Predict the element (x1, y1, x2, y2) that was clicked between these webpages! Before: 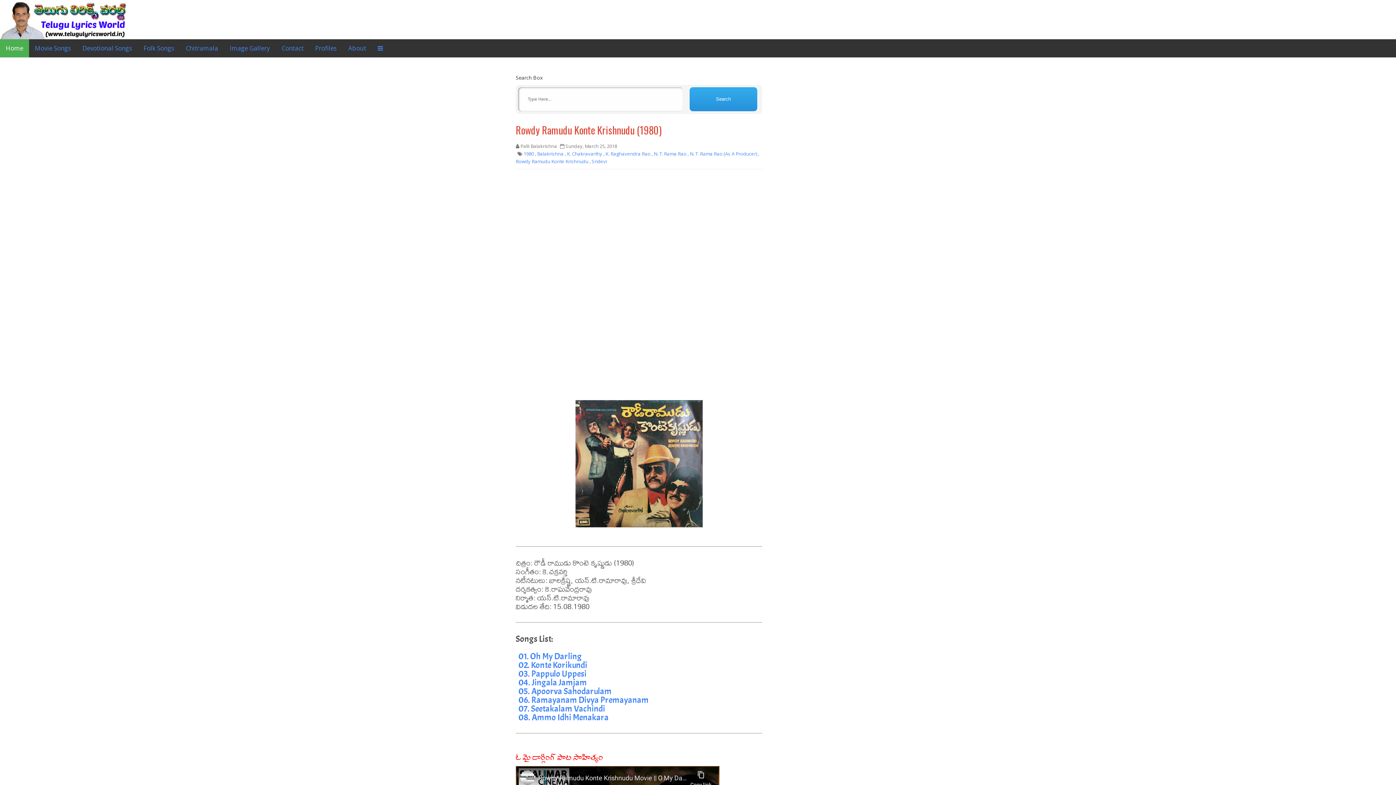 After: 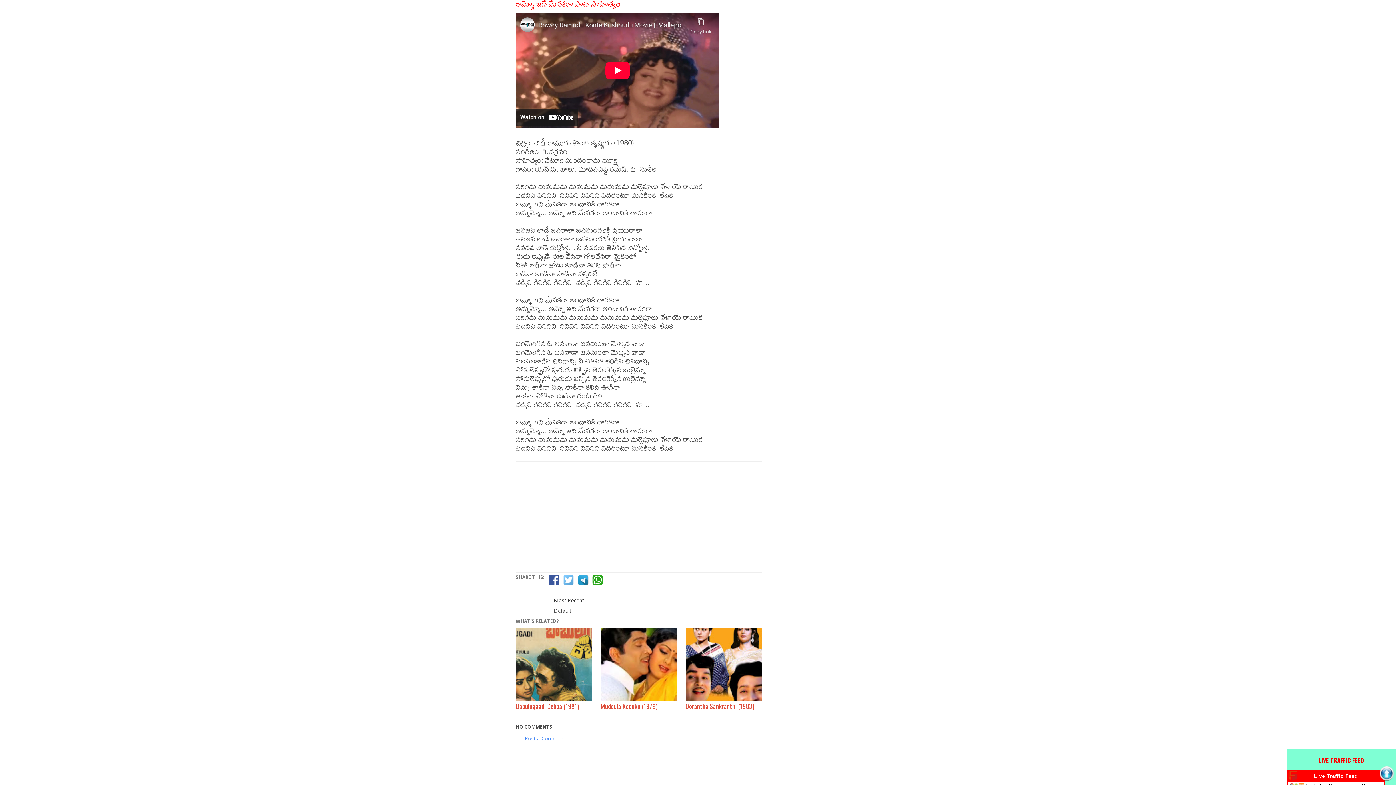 Action: bbox: (518, 712, 608, 723) label: 08. Ammo Idhi Menakara